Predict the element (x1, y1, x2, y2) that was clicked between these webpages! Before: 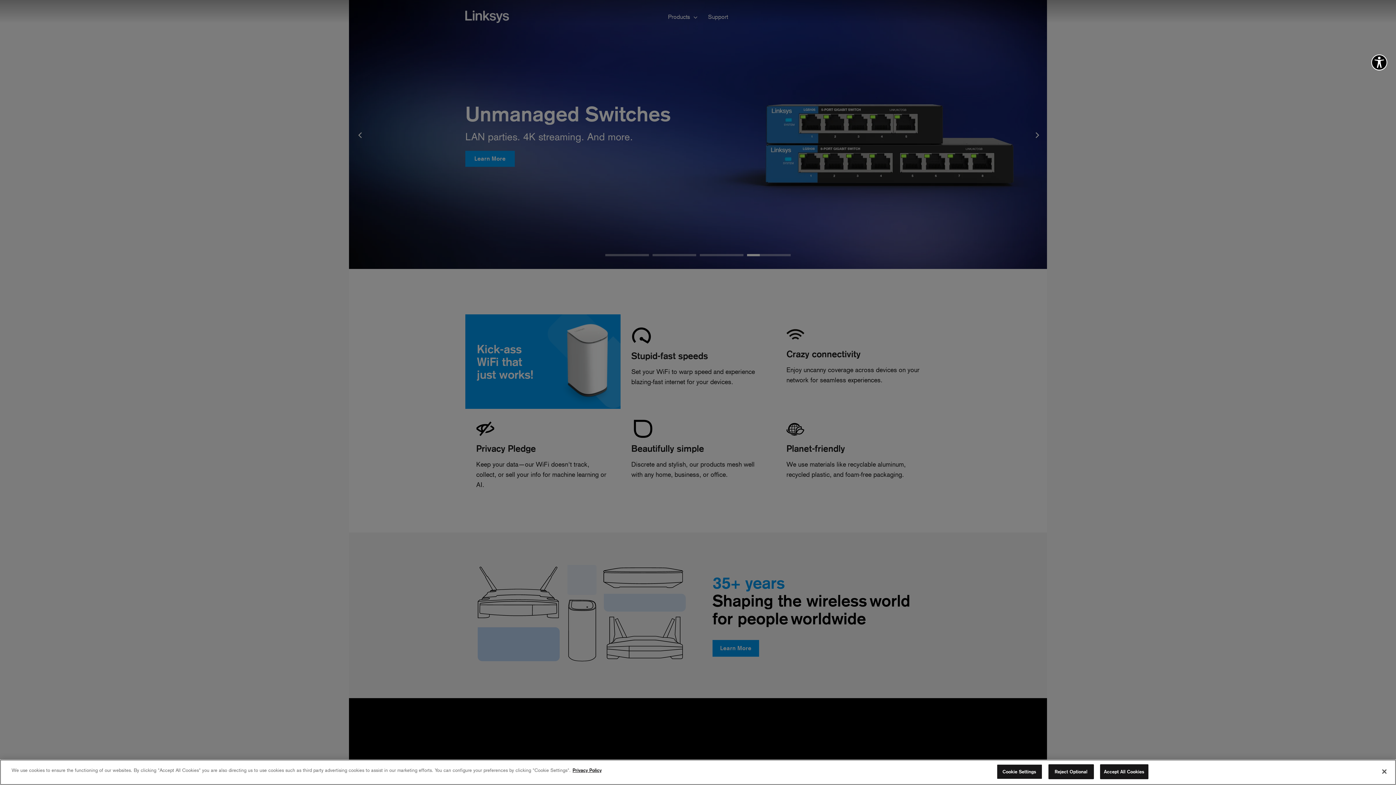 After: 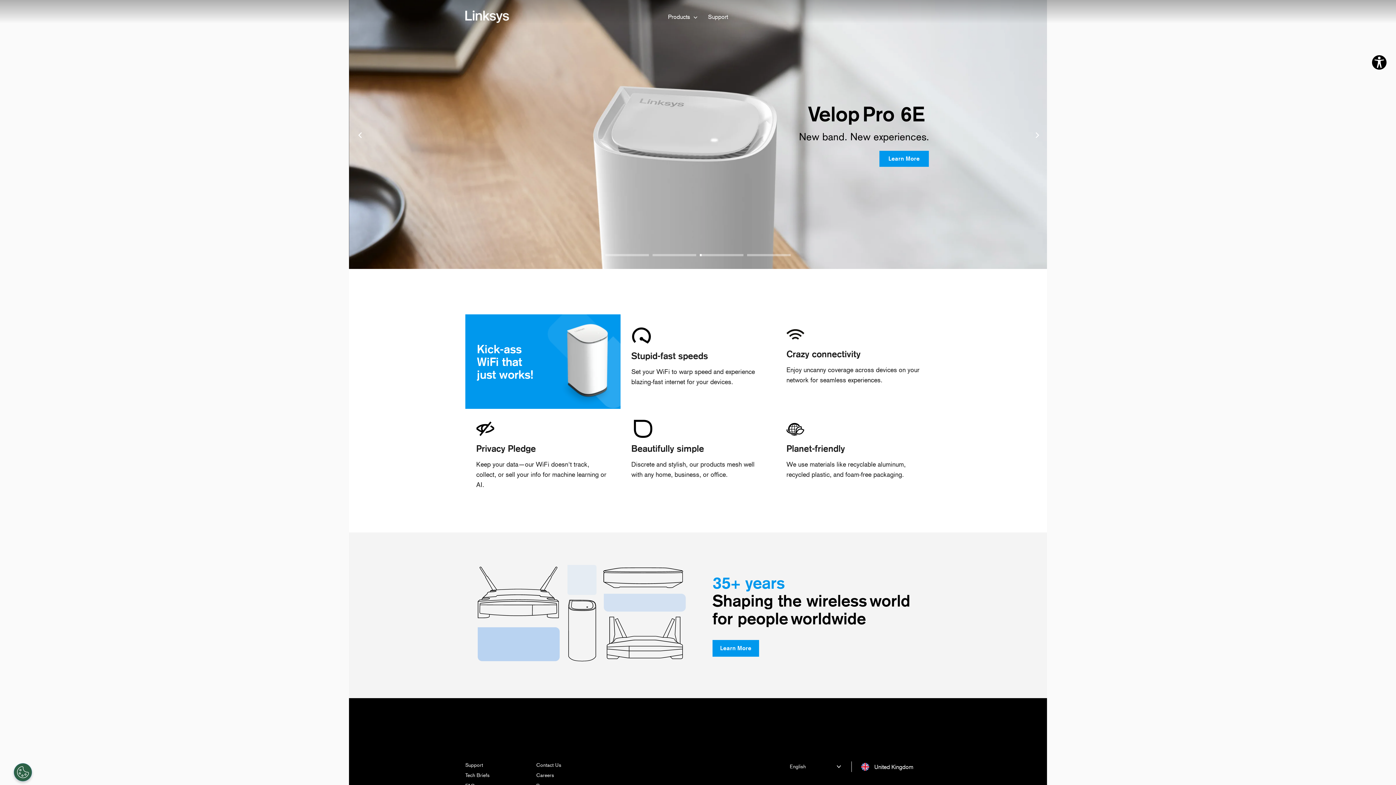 Action: label: Accept All Cookies bbox: (1100, 764, 1148, 779)